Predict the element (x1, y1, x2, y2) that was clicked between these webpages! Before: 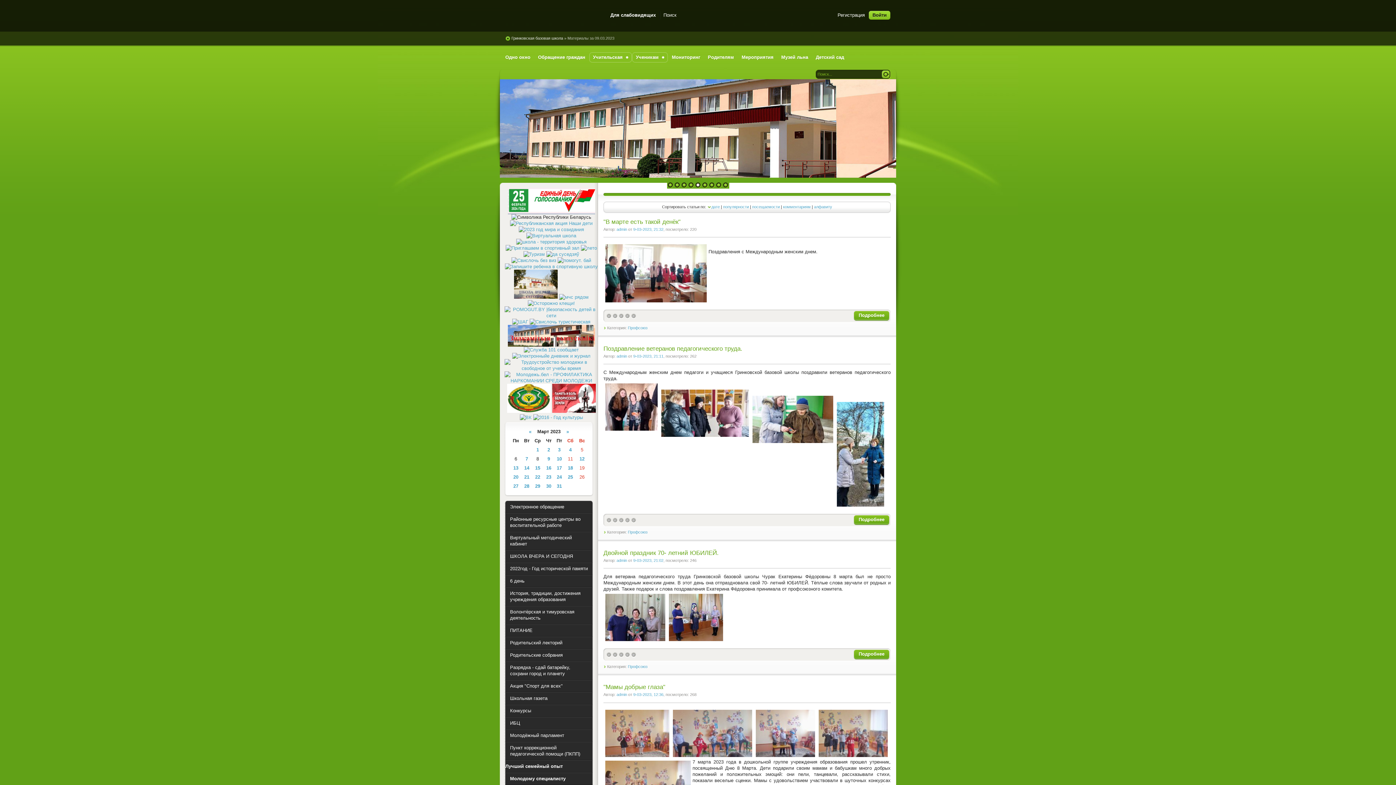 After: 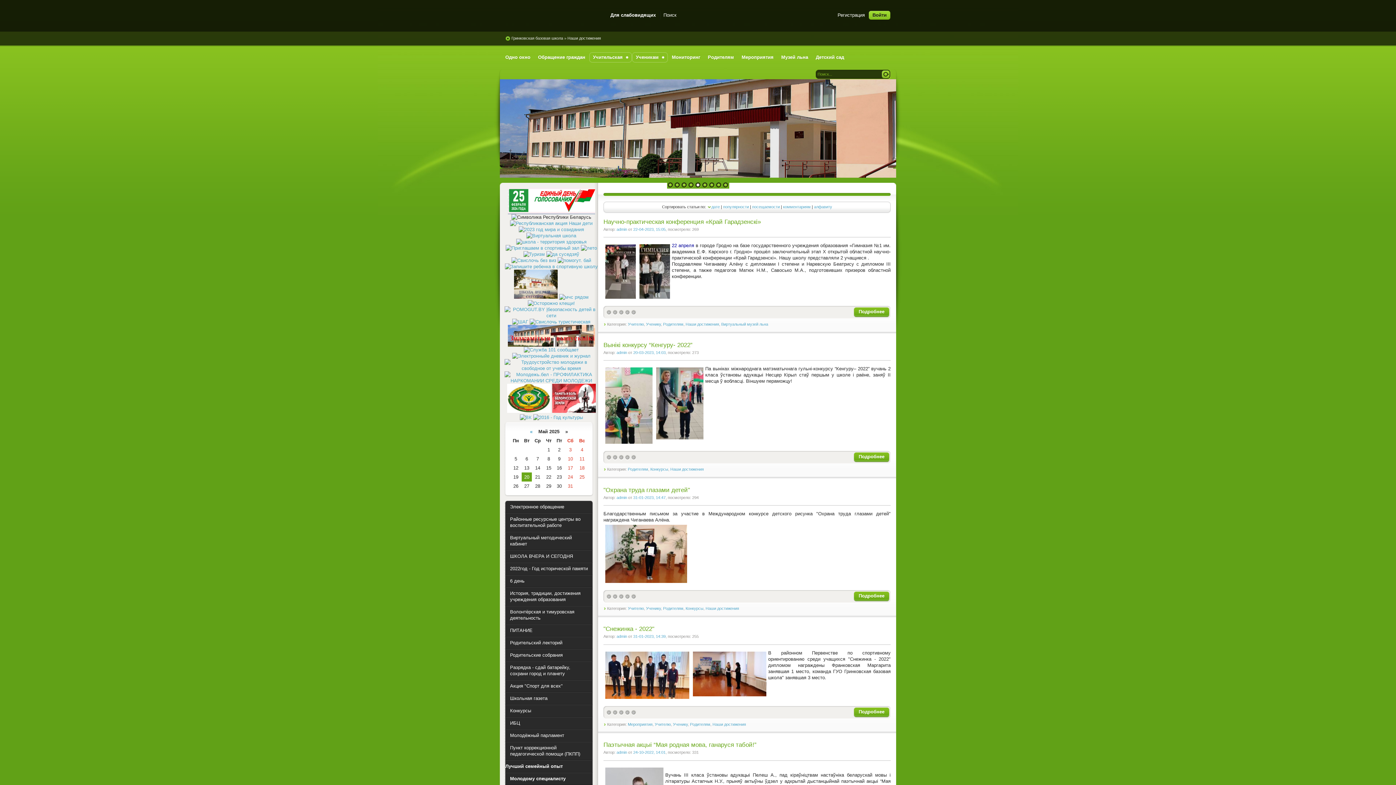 Action: label: История, традиции, достижения учреждения образования bbox: (505, 587, 592, 606)